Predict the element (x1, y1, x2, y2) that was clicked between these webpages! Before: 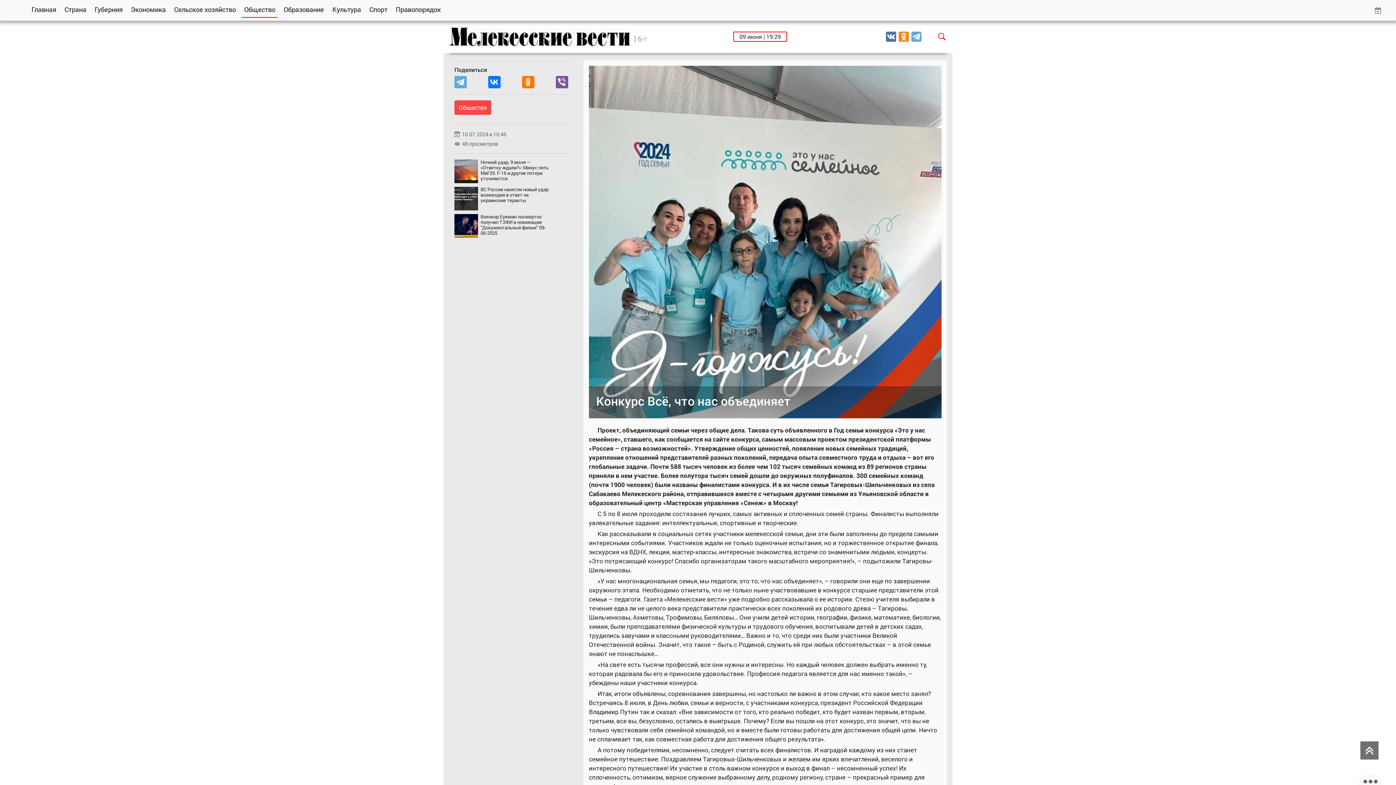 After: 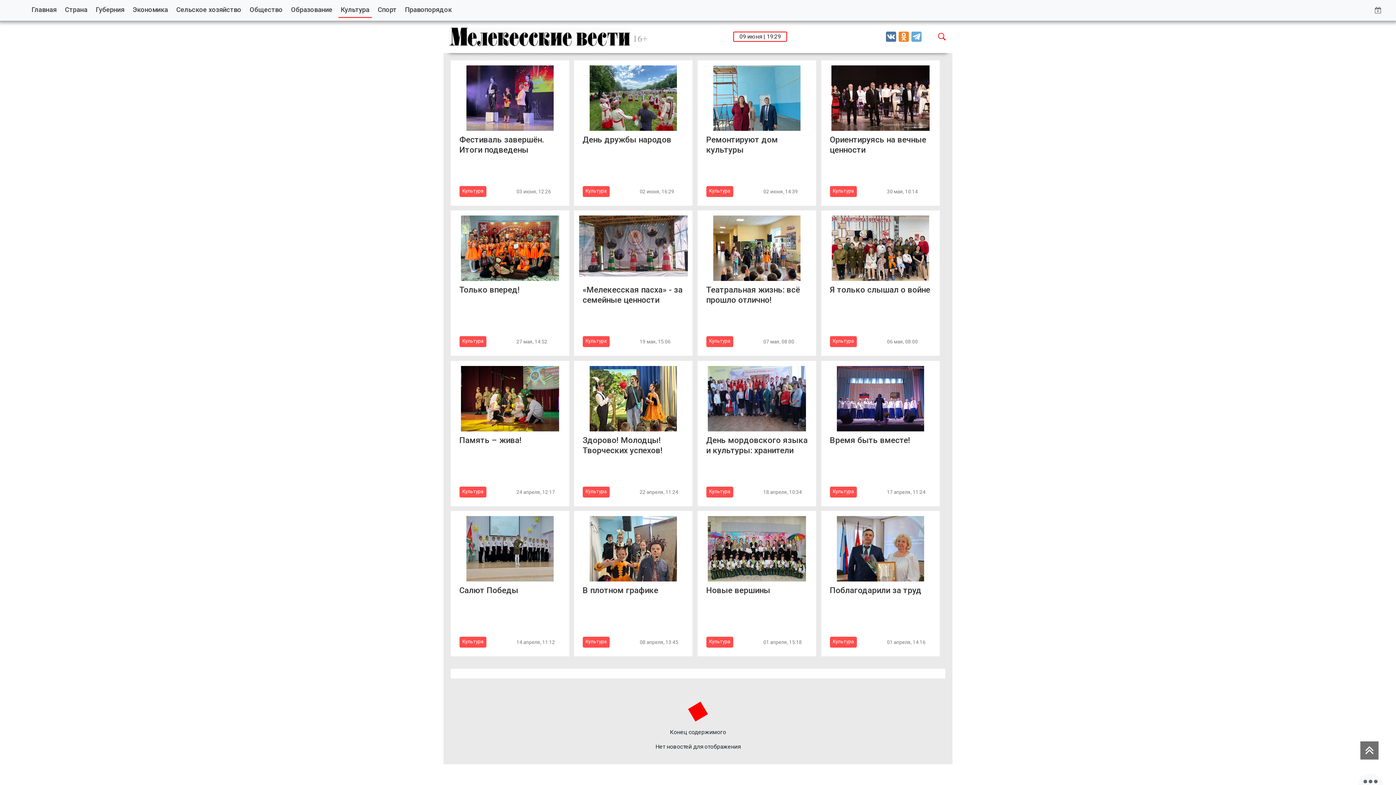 Action: label: Культура bbox: (330, 2, 363, 16)